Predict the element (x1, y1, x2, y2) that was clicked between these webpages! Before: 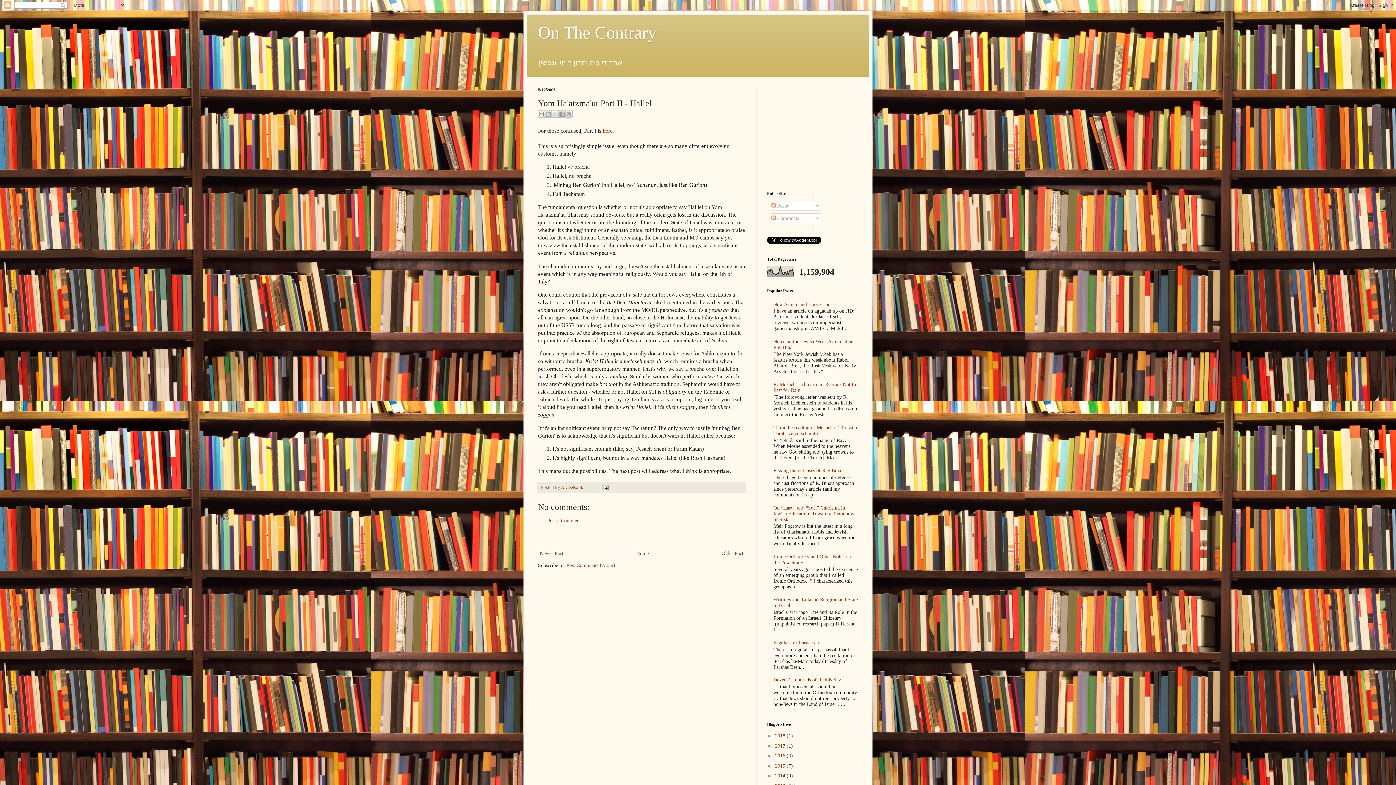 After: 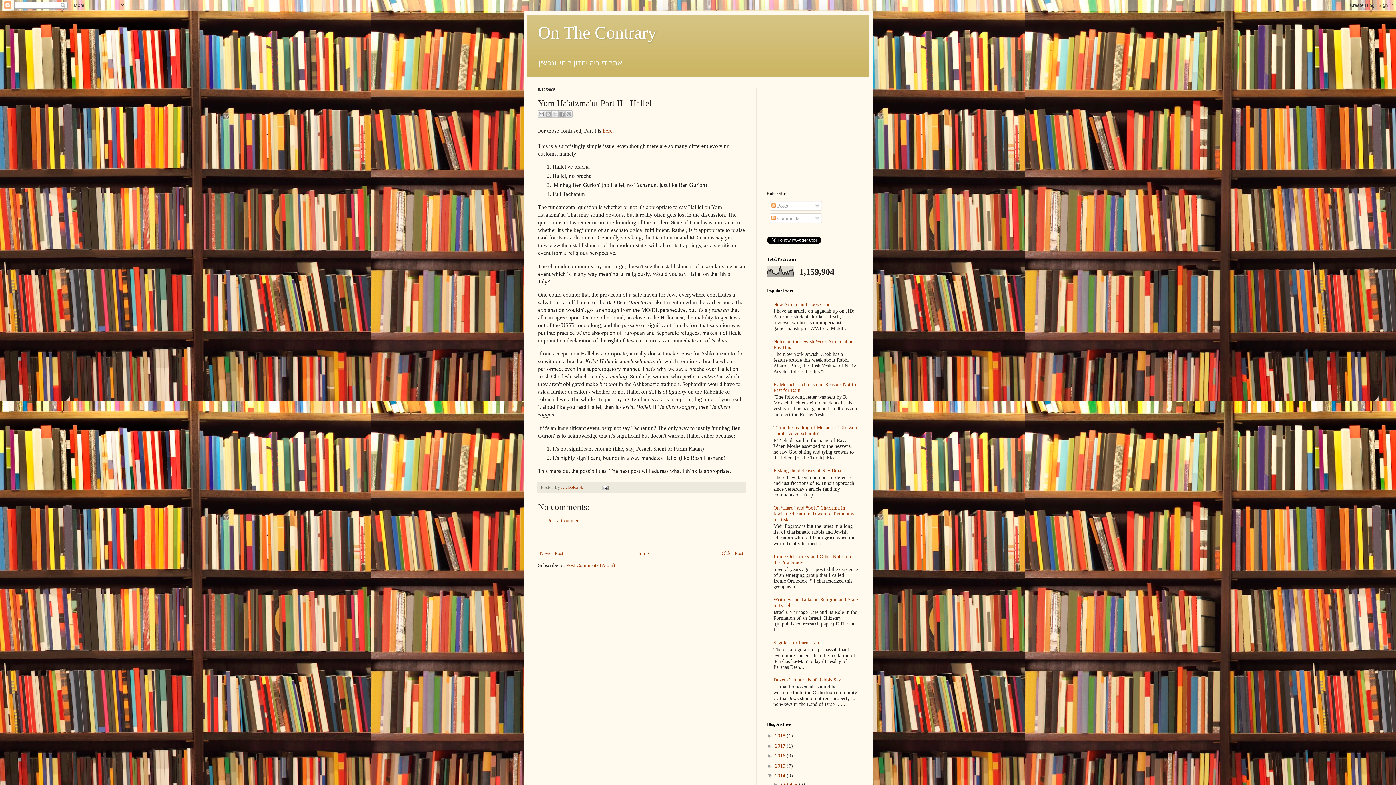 Action: label: ►   bbox: (767, 773, 775, 778)